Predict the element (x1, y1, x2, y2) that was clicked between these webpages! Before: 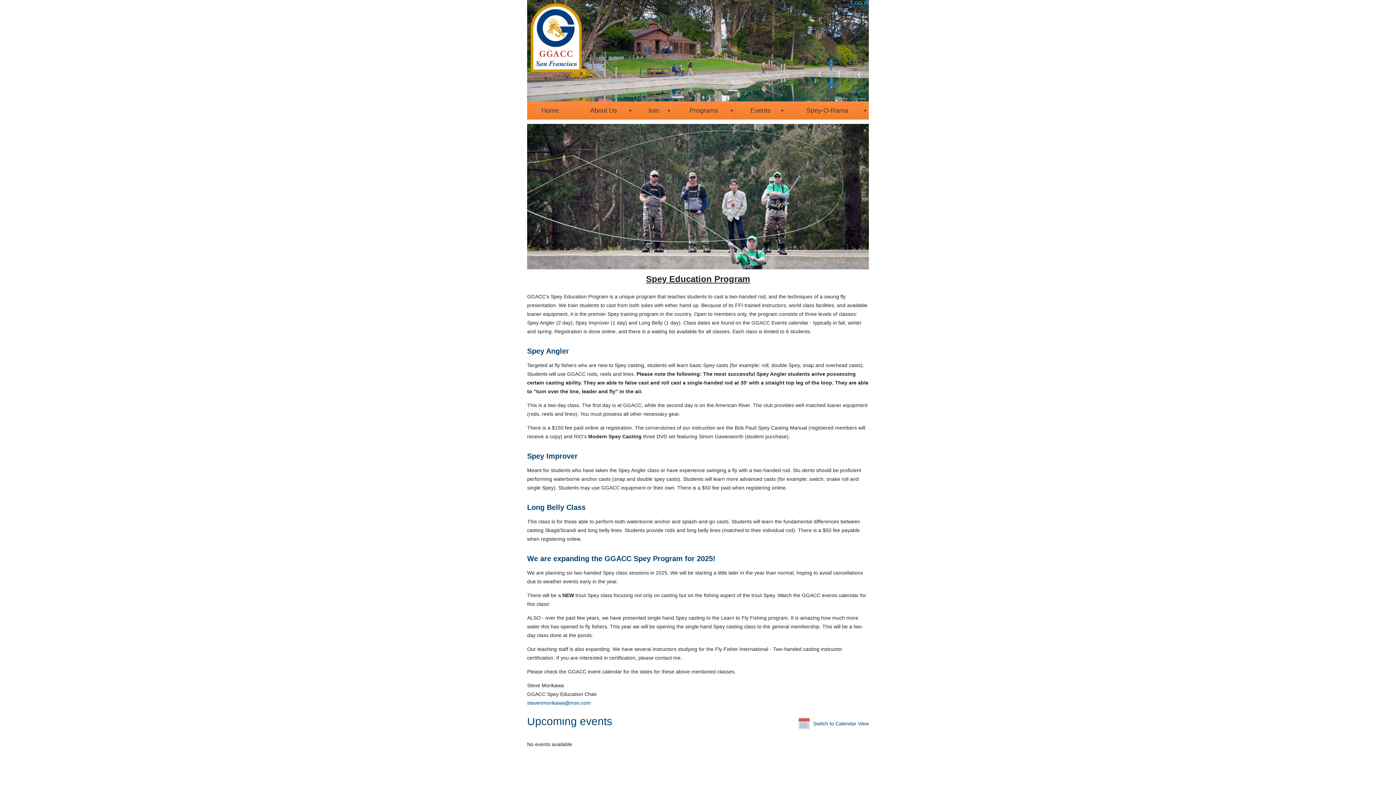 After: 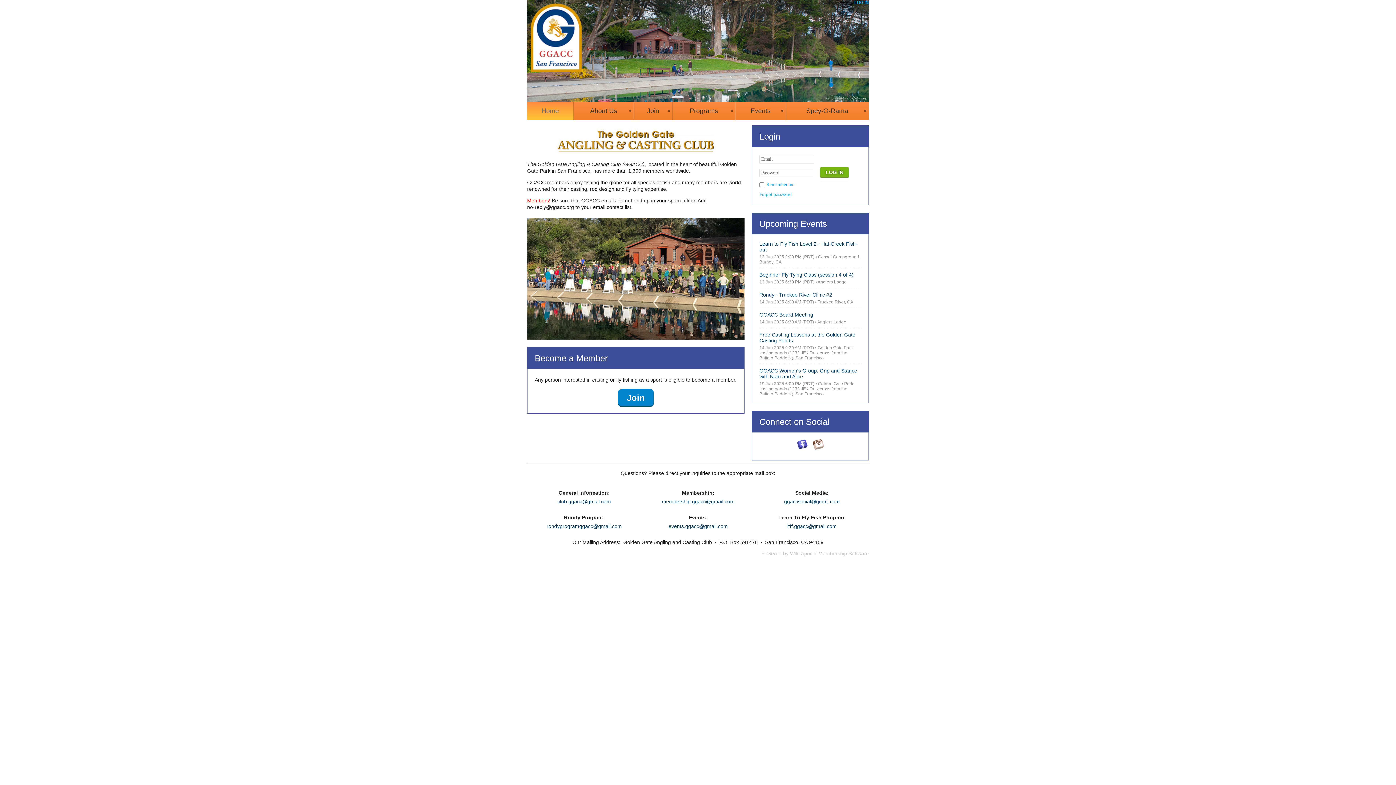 Action: bbox: (527, 101, 573, 119) label: Home